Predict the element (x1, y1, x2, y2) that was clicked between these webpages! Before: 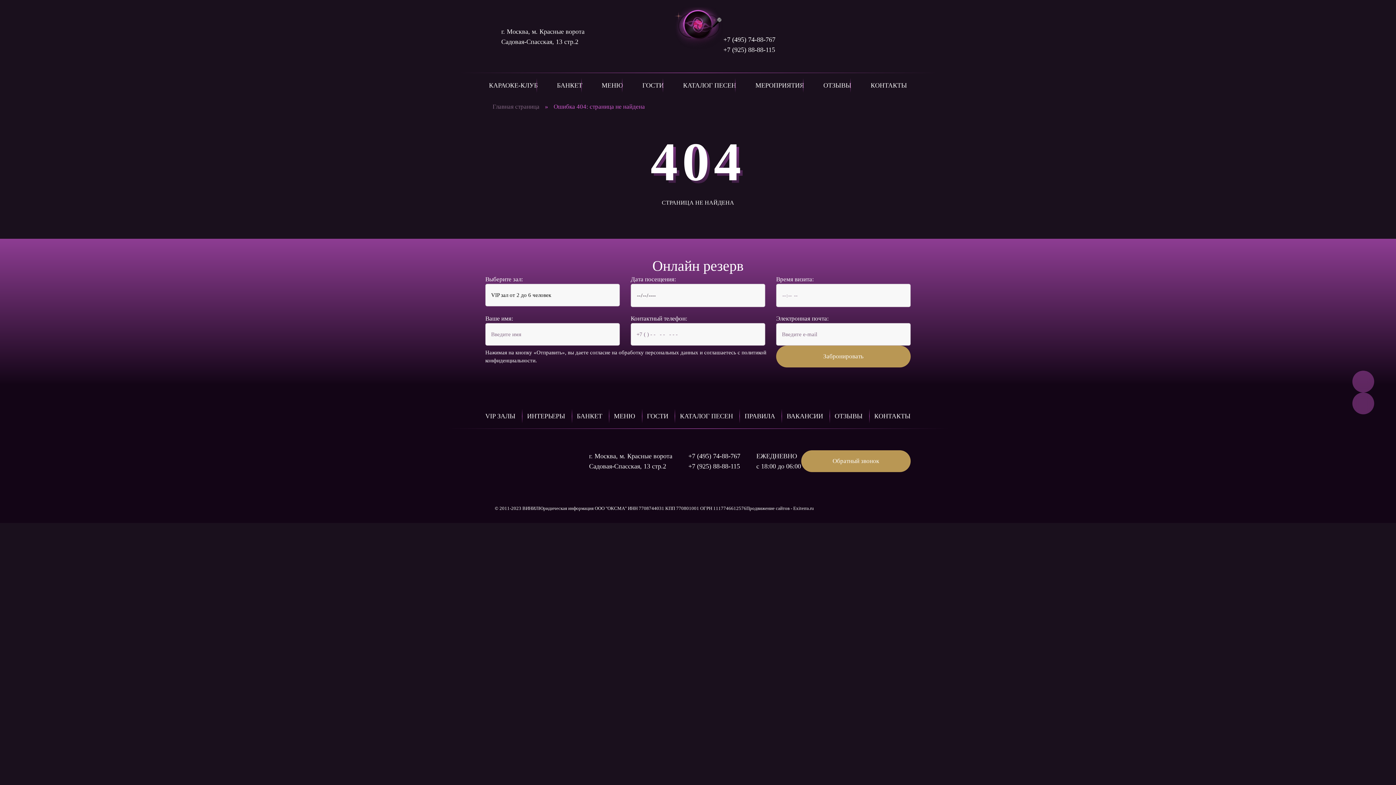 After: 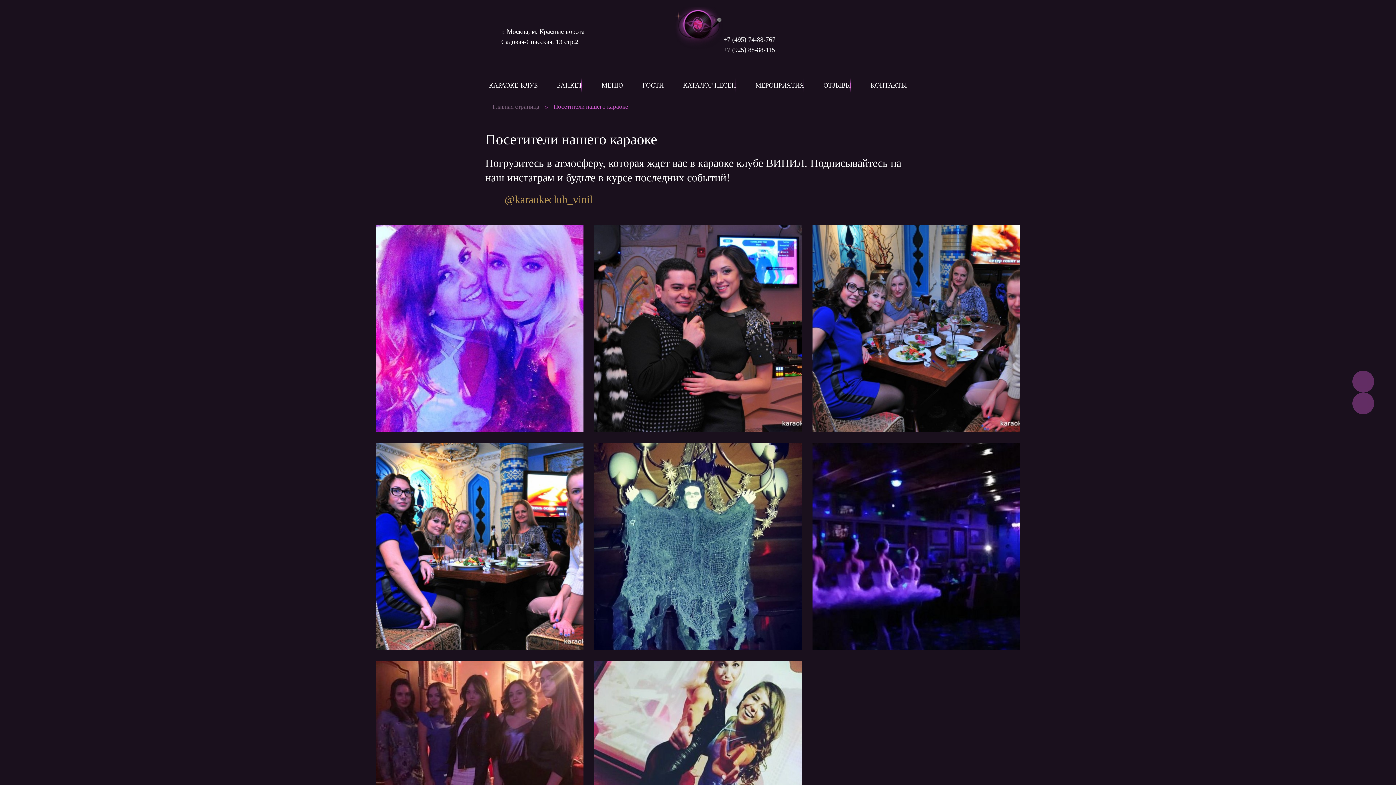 Action: bbox: (642, 81, 664, 89) label: ГОСТИ